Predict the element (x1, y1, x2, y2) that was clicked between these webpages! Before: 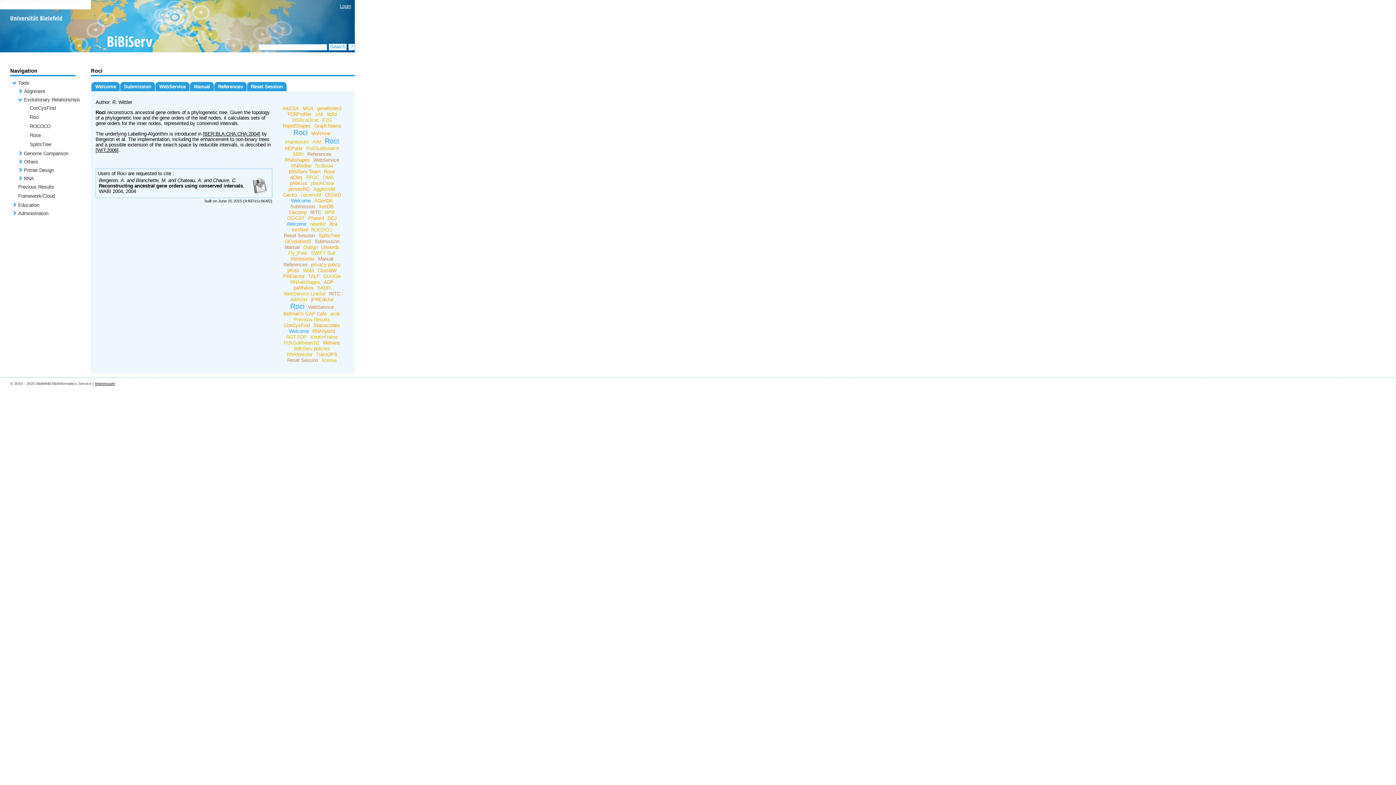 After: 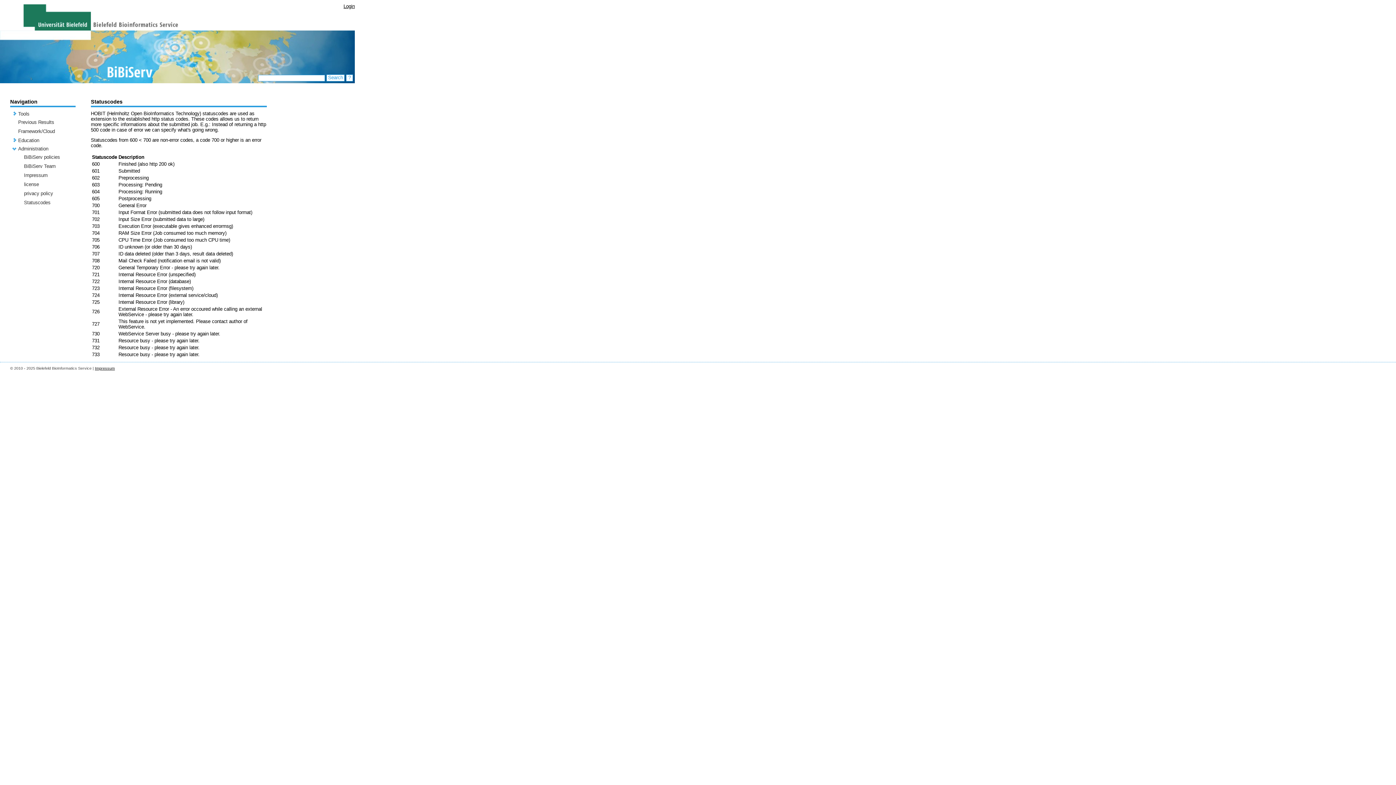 Action: label: Statuscodes bbox: (311, 322, 341, 328)